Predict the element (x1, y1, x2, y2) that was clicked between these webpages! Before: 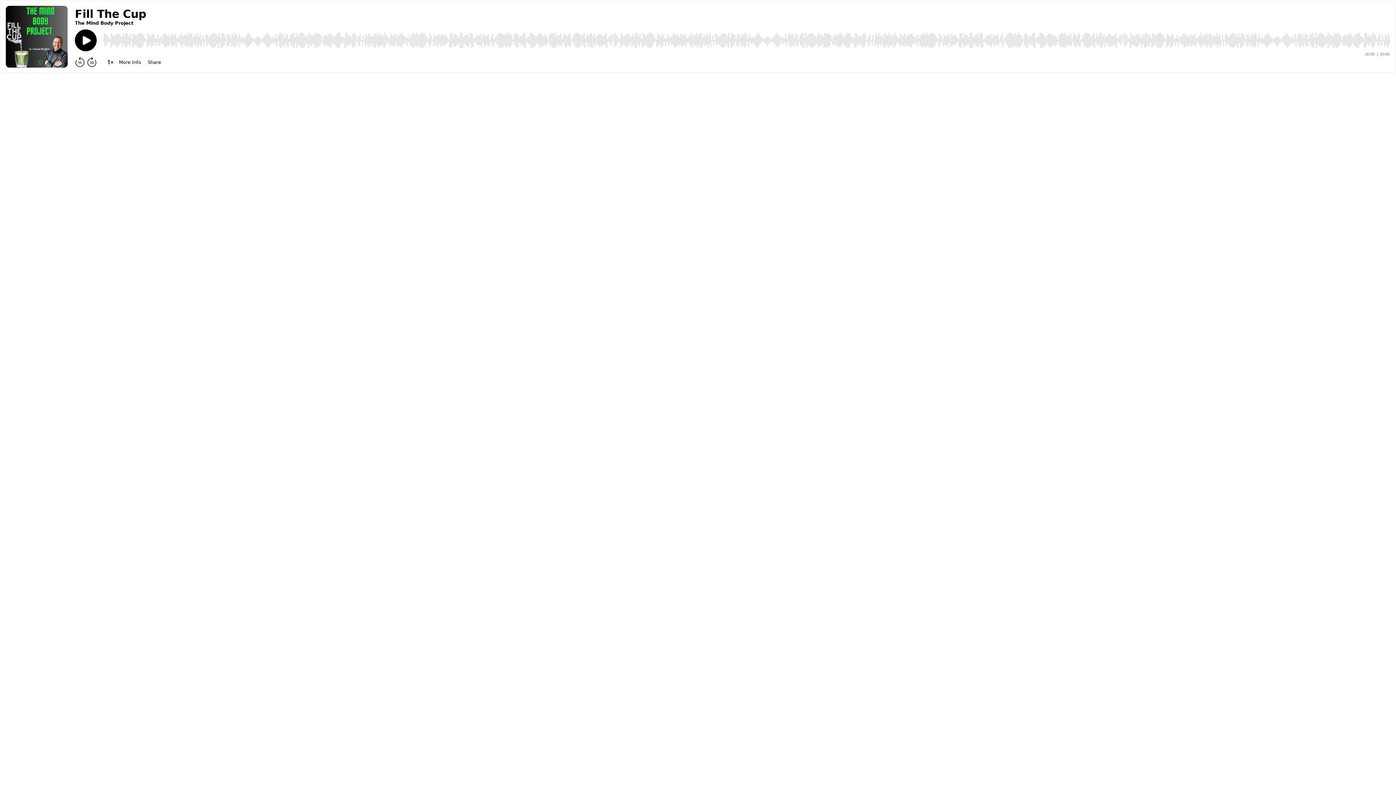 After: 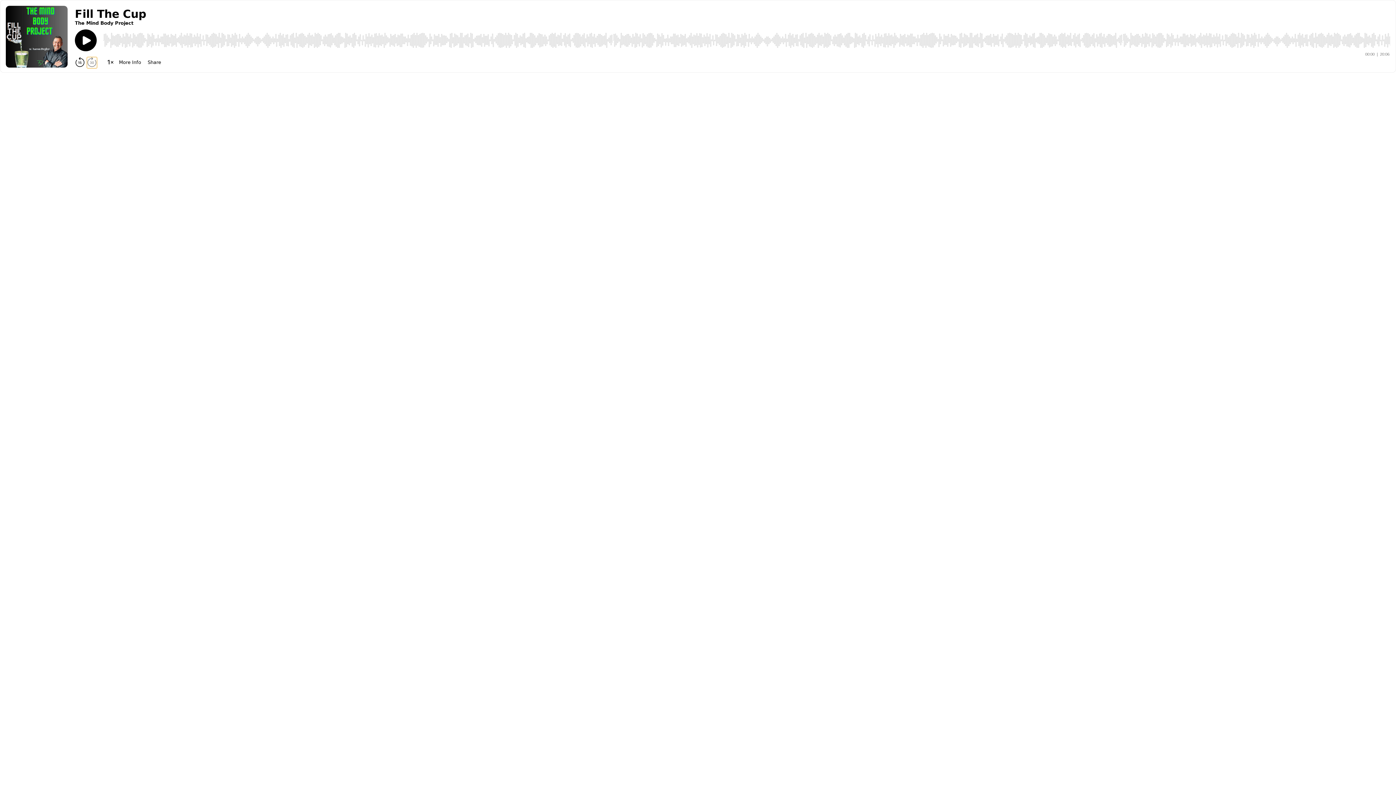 Action: bbox: (86, 56, 97, 67) label: Forward 30 seconds